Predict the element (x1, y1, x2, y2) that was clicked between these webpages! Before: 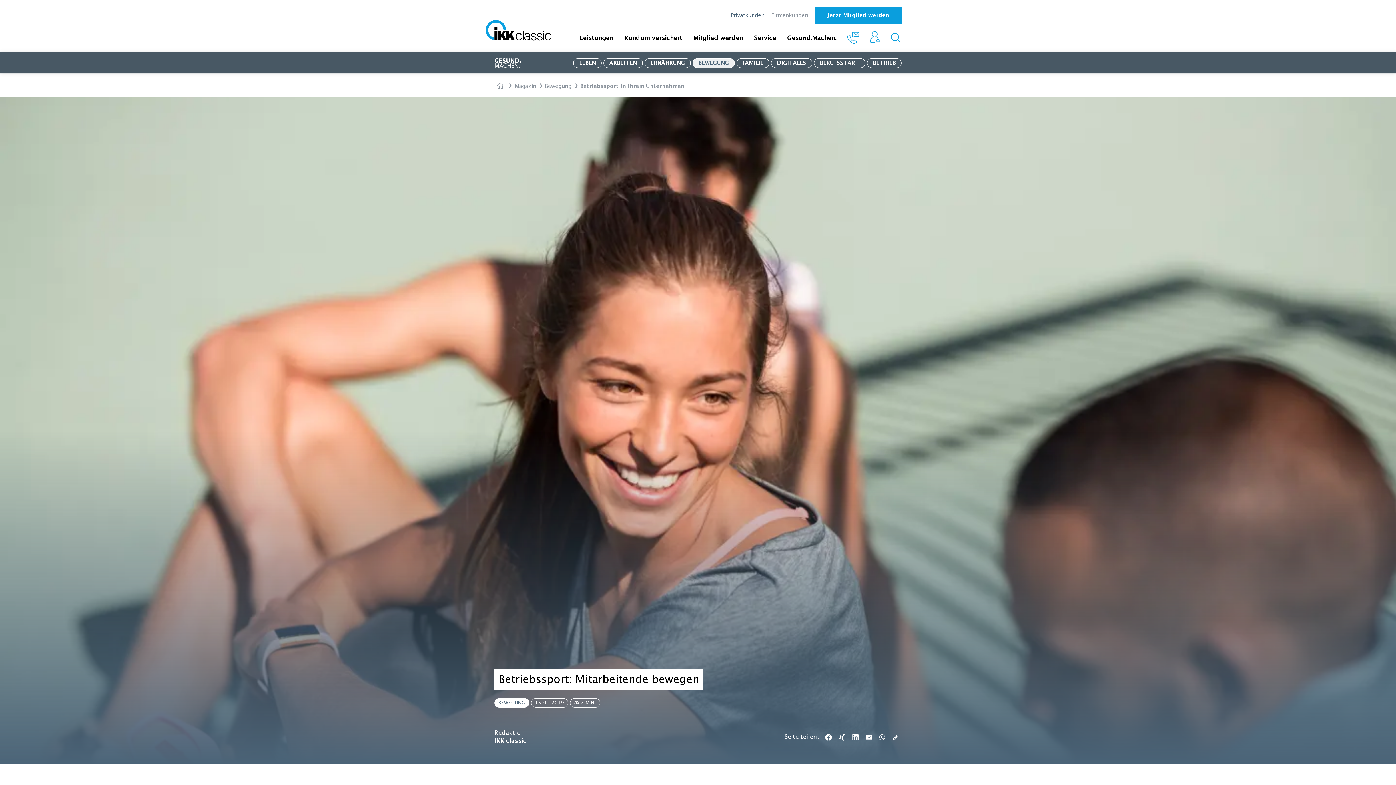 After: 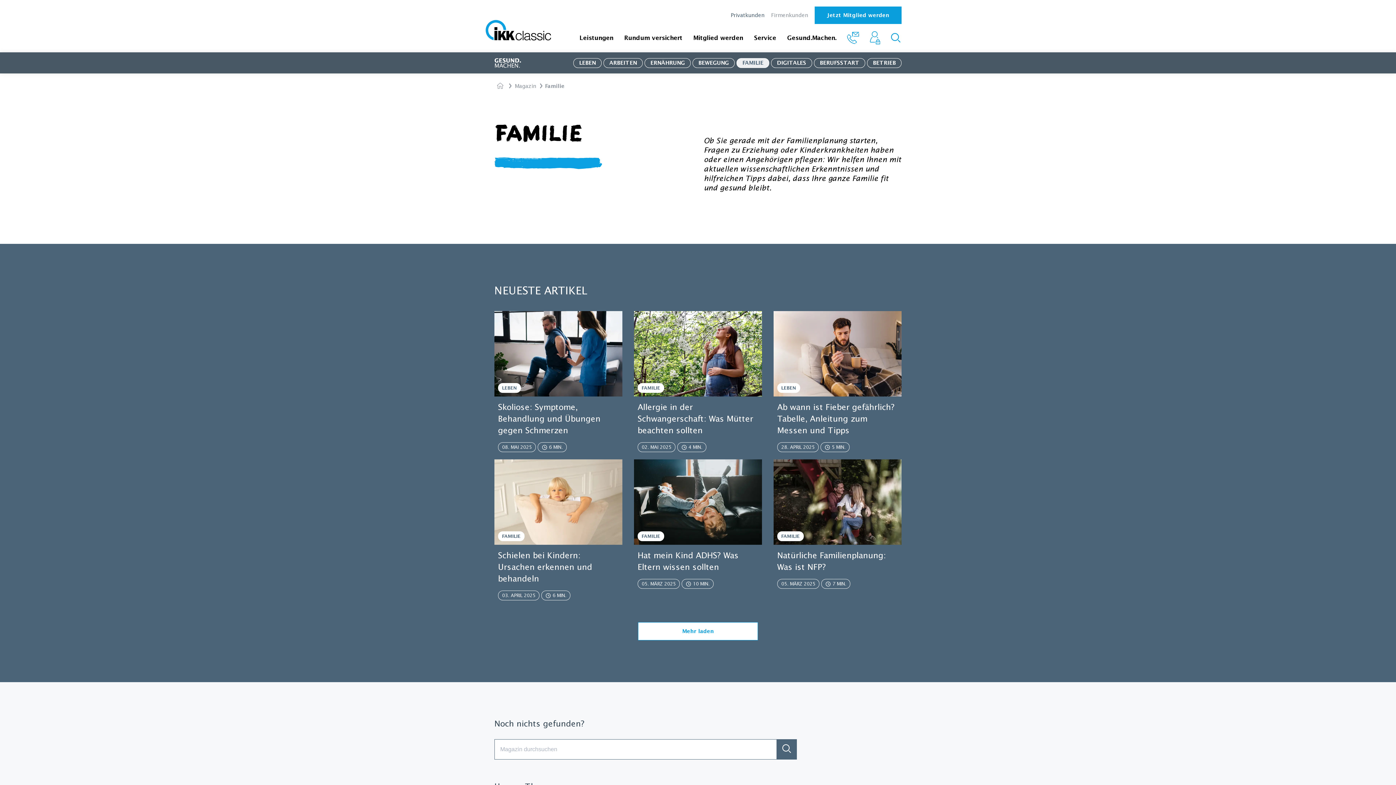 Action: label: FAMILIE bbox: (736, 58, 769, 67)